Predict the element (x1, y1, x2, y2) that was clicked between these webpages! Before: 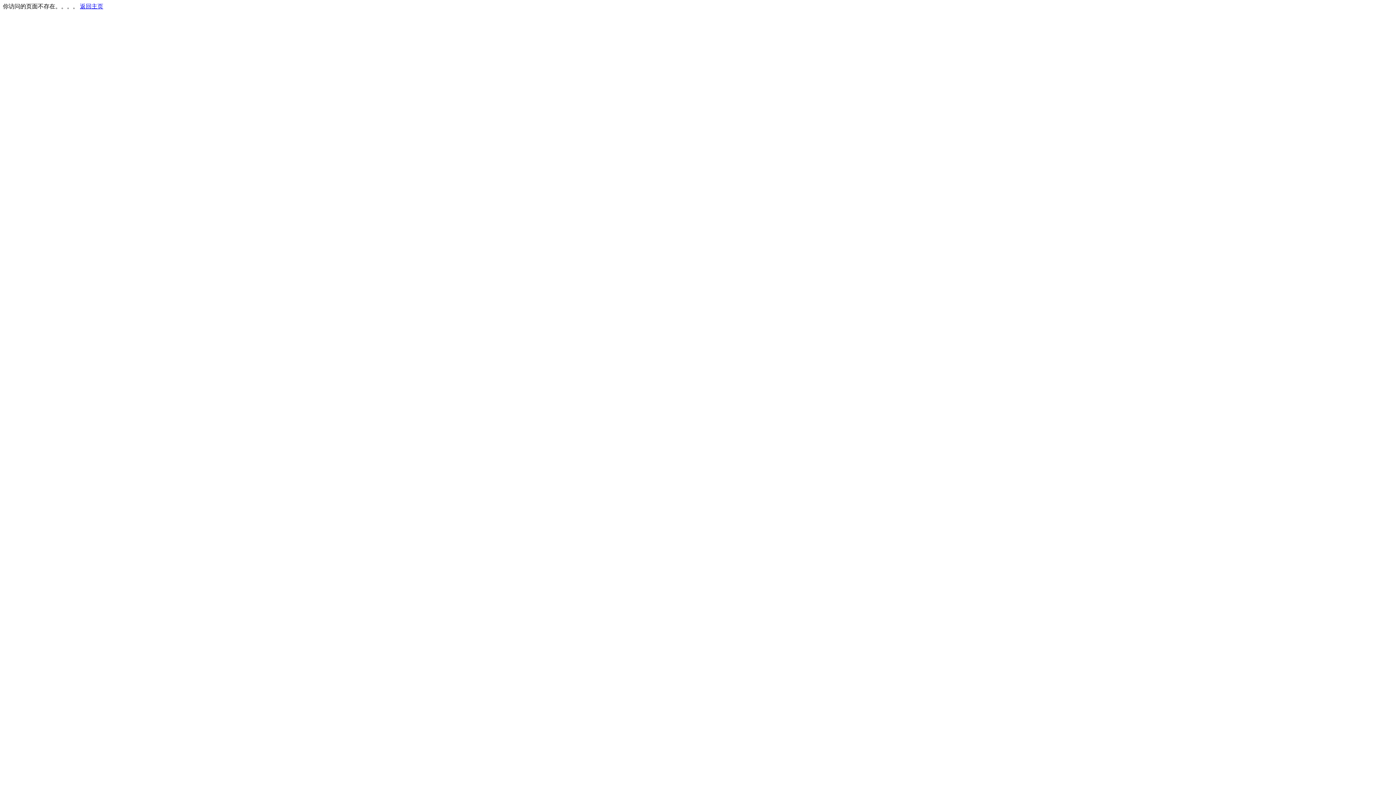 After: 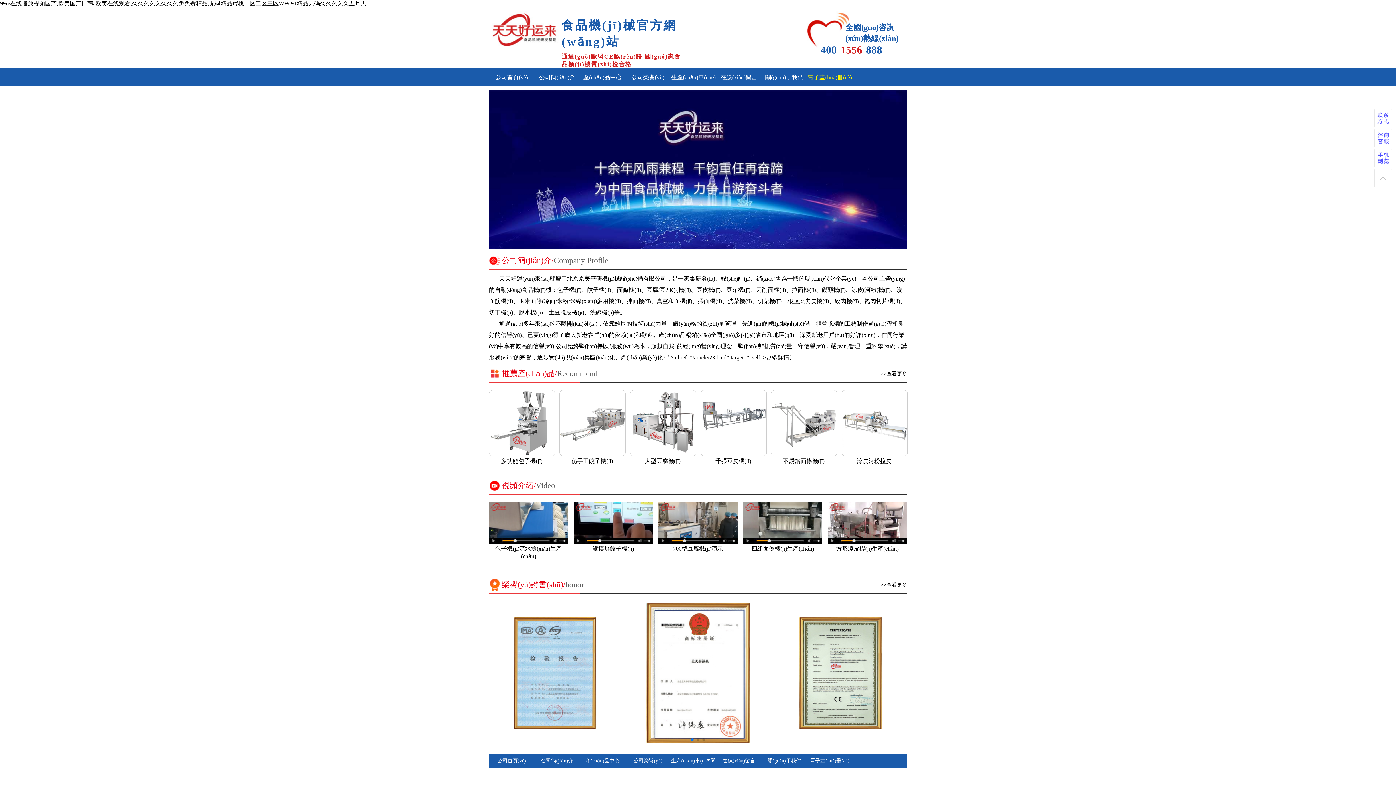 Action: label: 返回主页 bbox: (80, 3, 103, 9)